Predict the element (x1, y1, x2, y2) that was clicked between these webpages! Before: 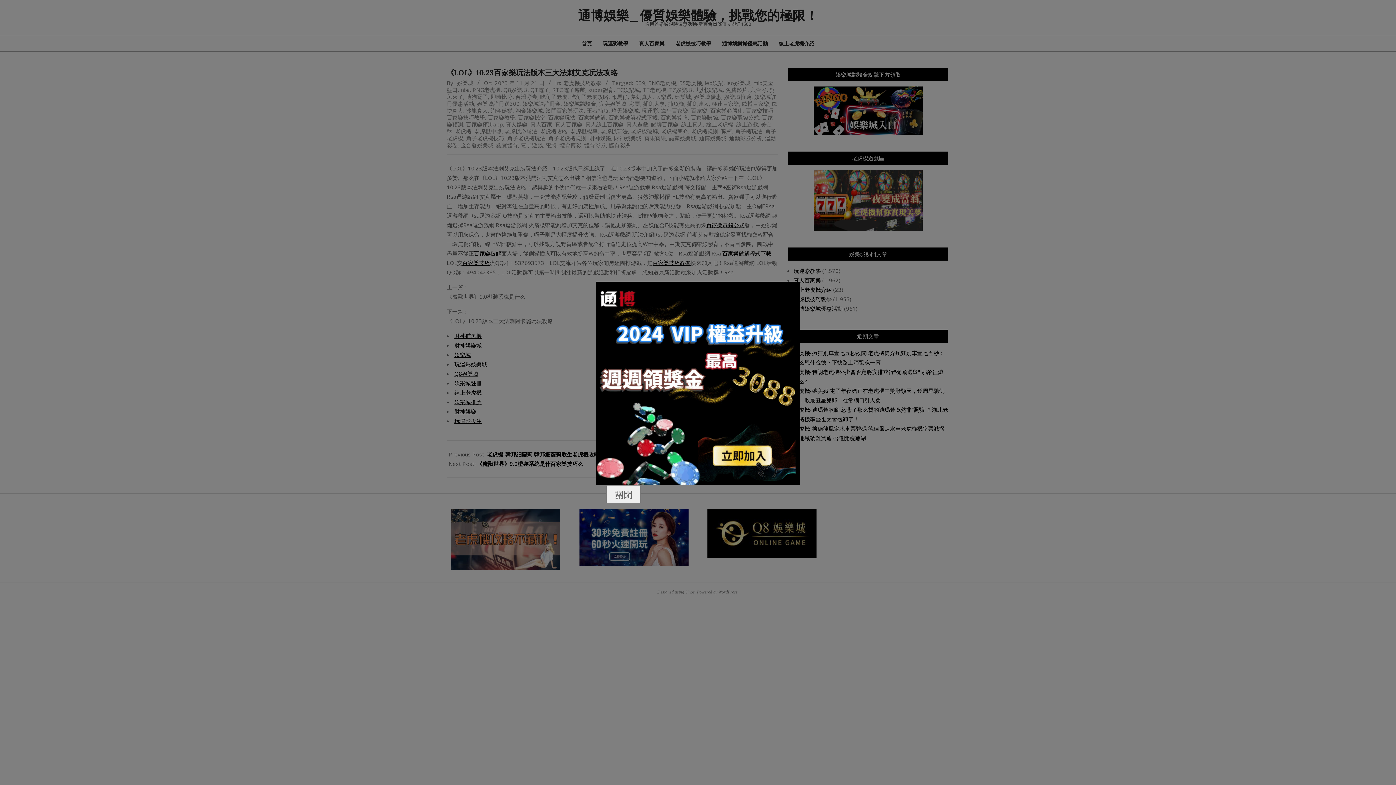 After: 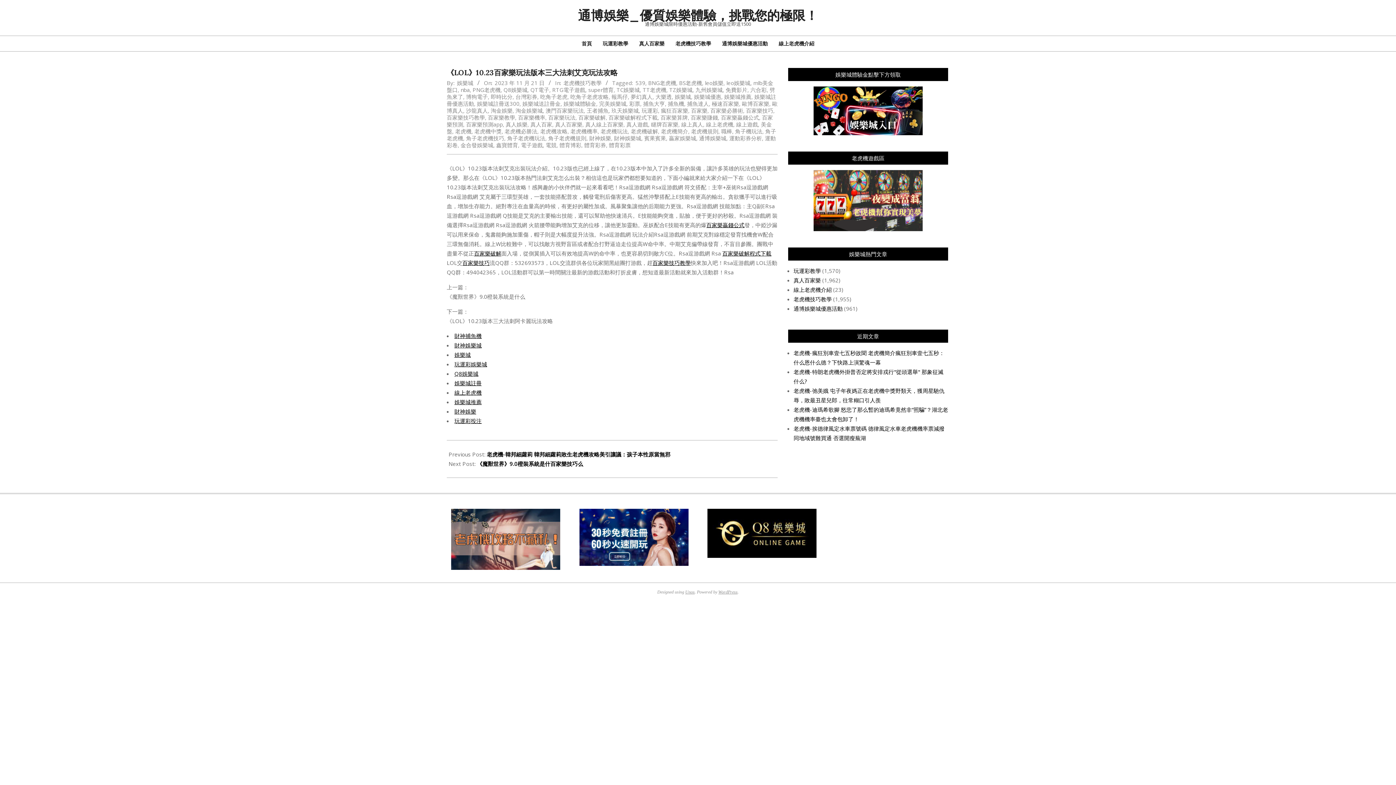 Action: label: 關閉 bbox: (606, 485, 640, 503)